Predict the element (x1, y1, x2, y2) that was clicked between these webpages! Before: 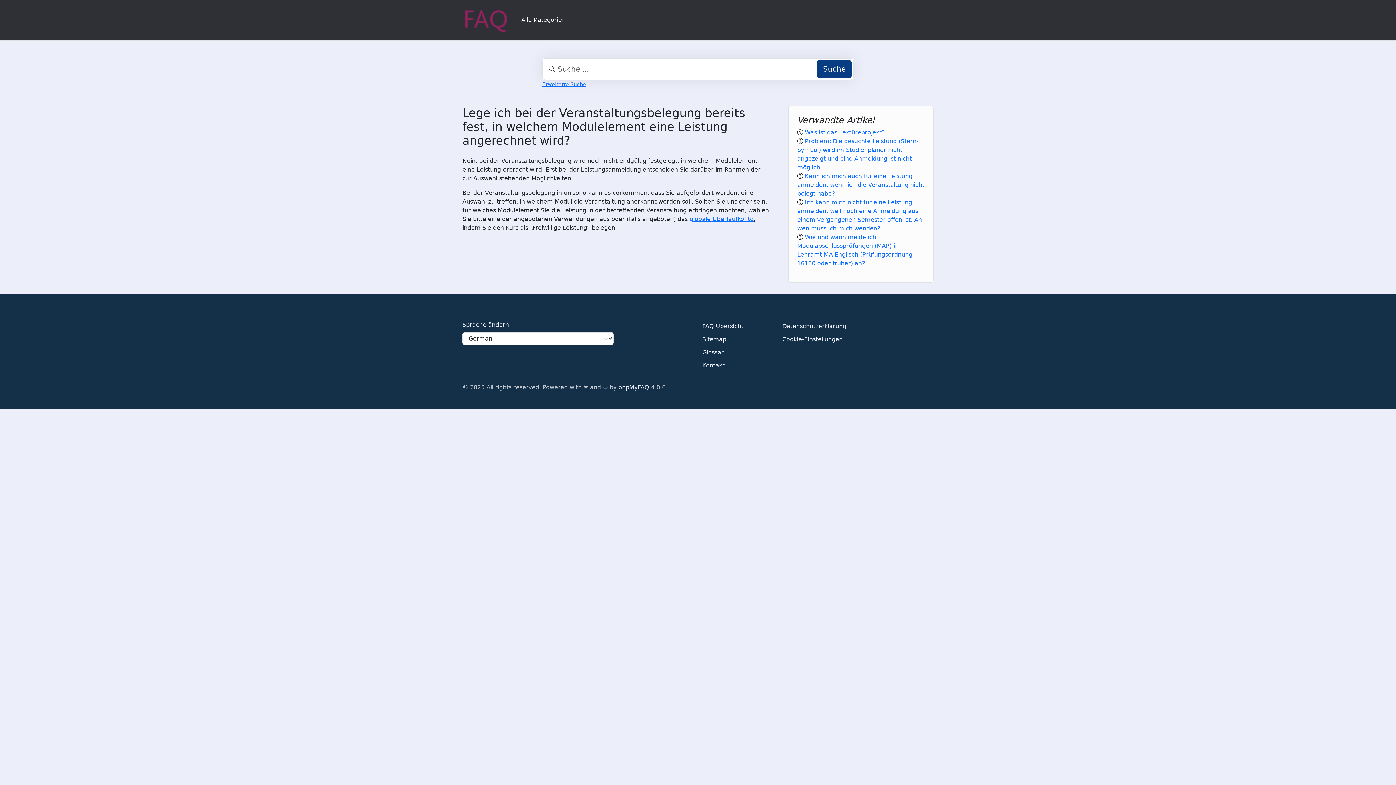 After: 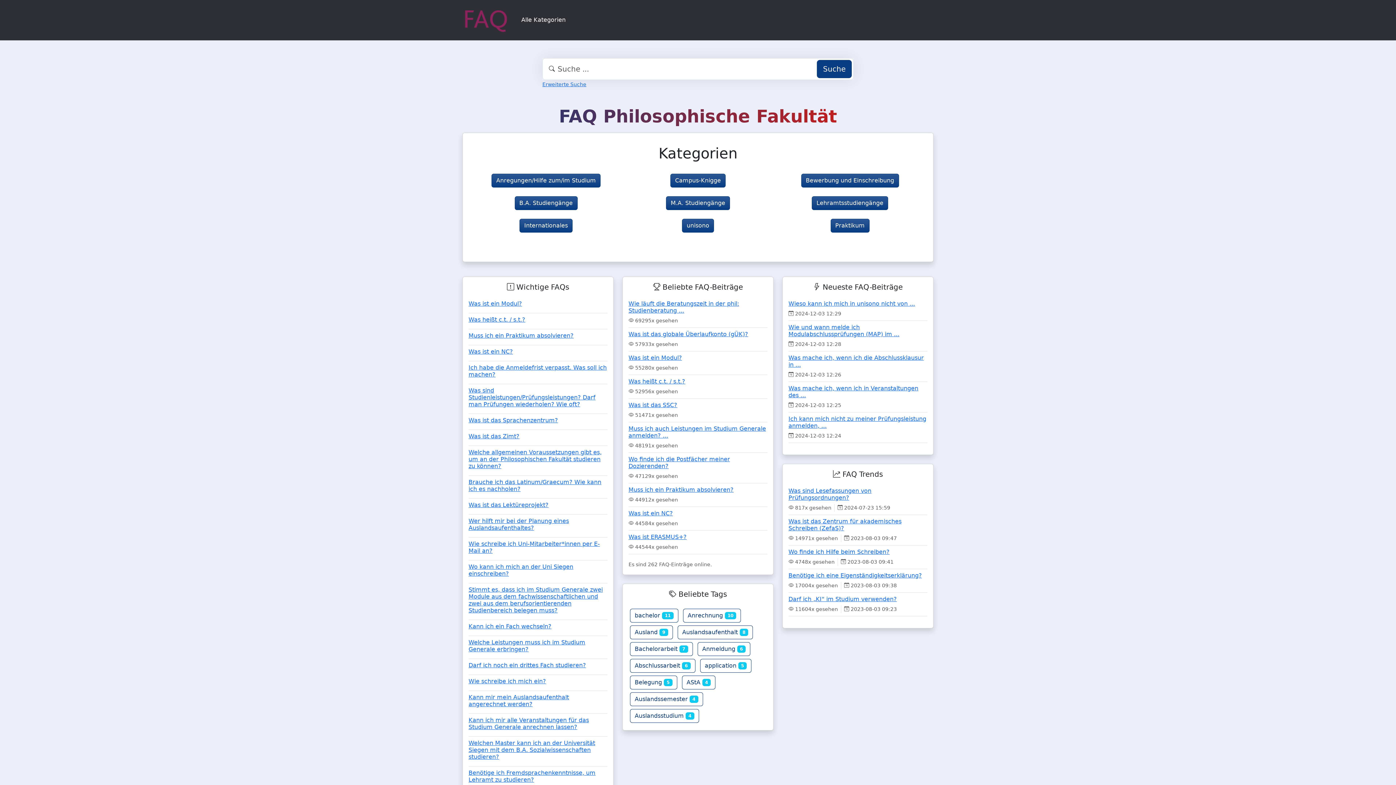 Action: label: globale Überlaufkonto bbox: (689, 215, 753, 222)